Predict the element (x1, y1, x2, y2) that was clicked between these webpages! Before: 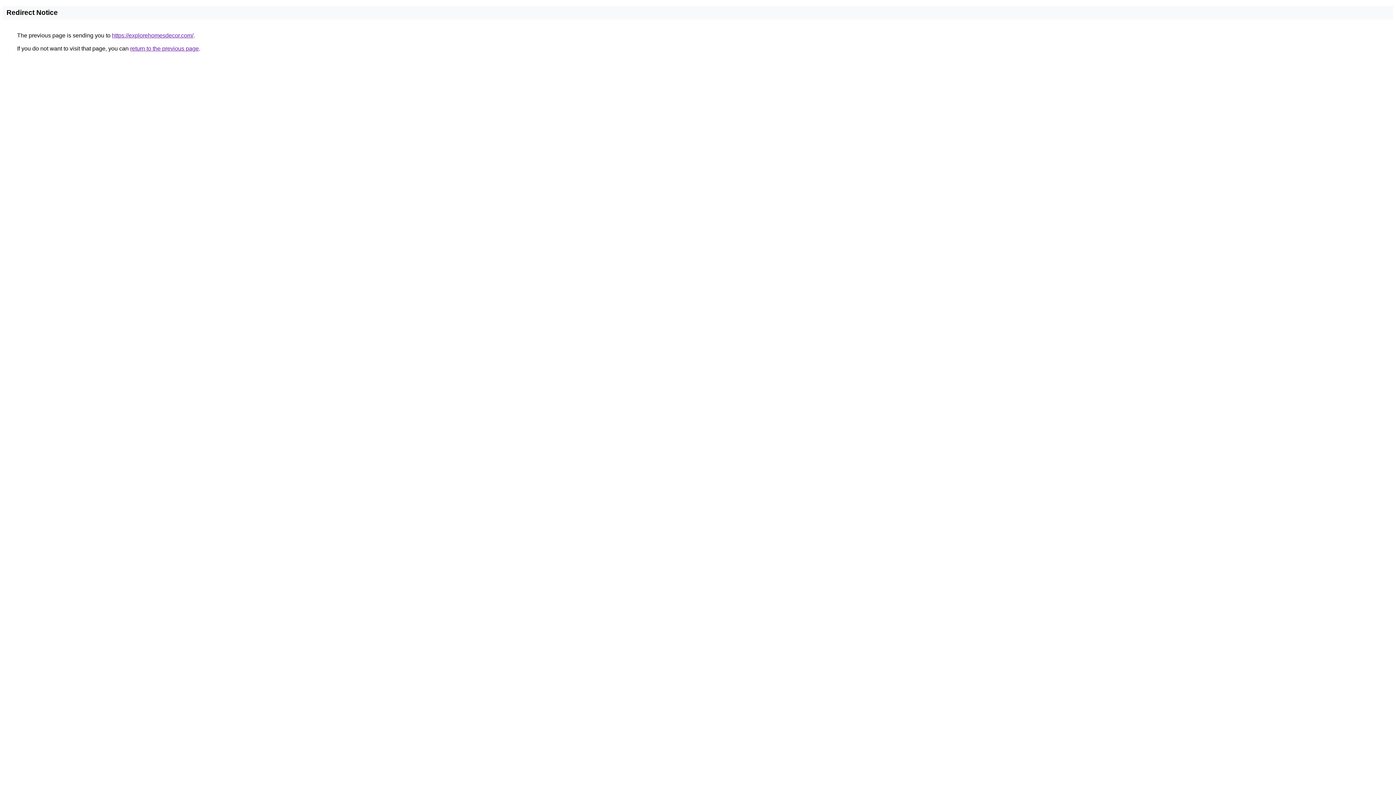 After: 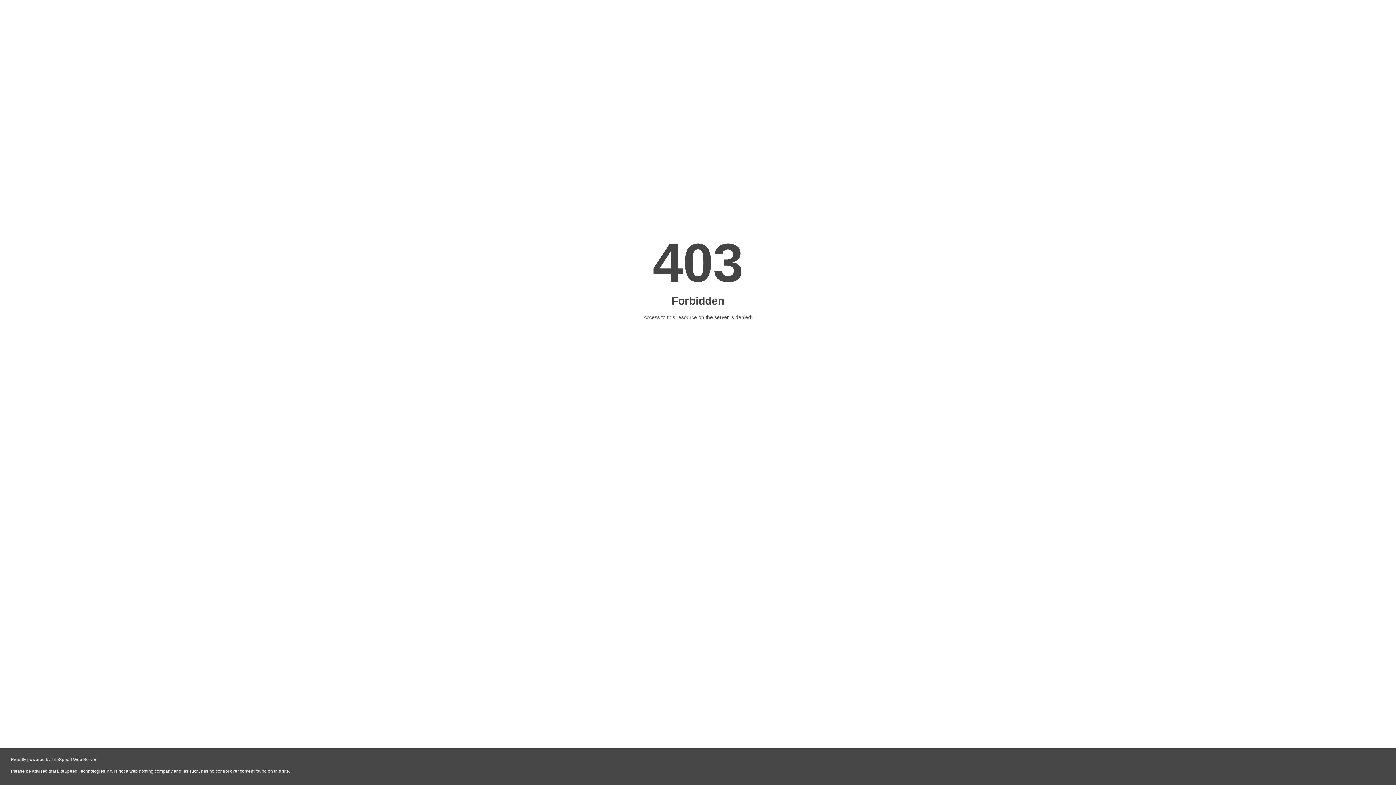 Action: bbox: (112, 32, 193, 38) label: https://explorehomesdecor.com/